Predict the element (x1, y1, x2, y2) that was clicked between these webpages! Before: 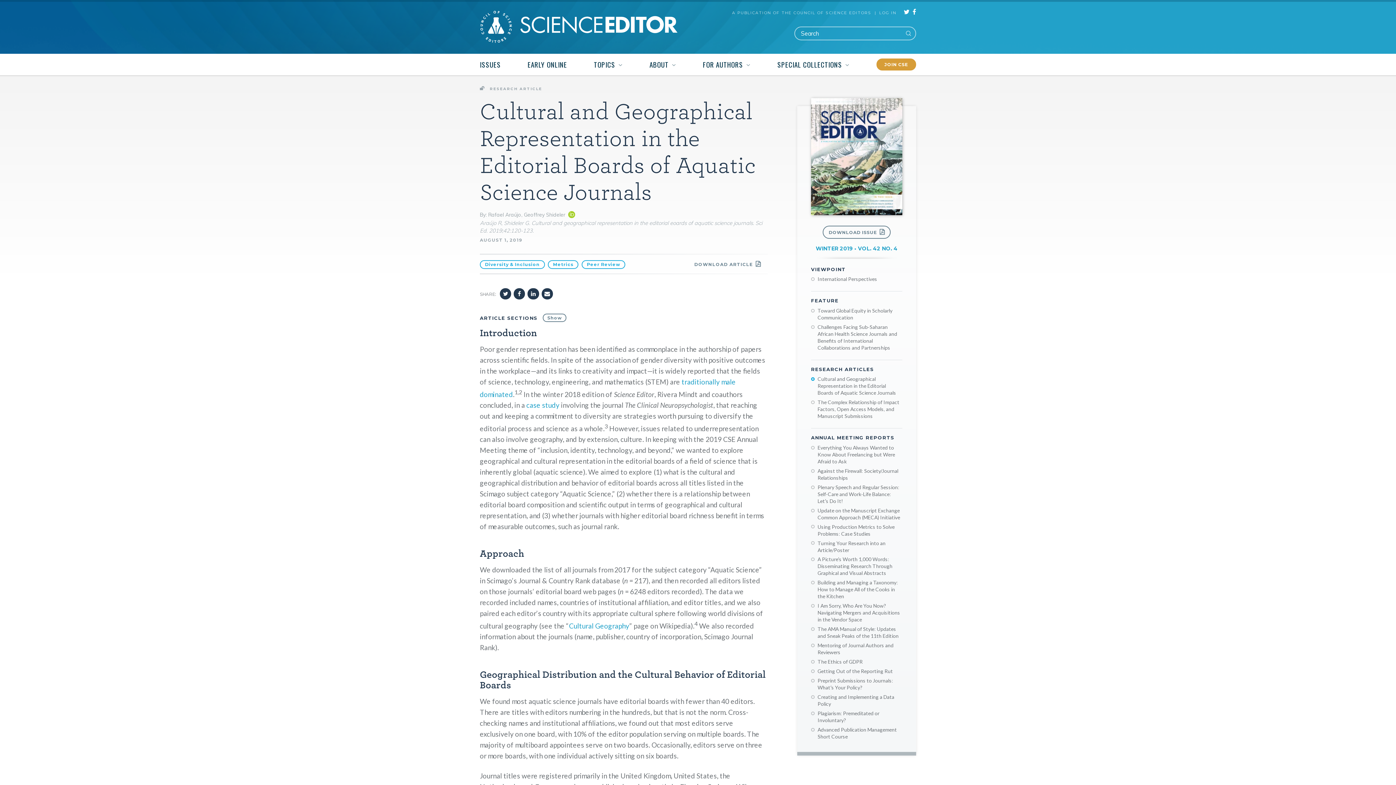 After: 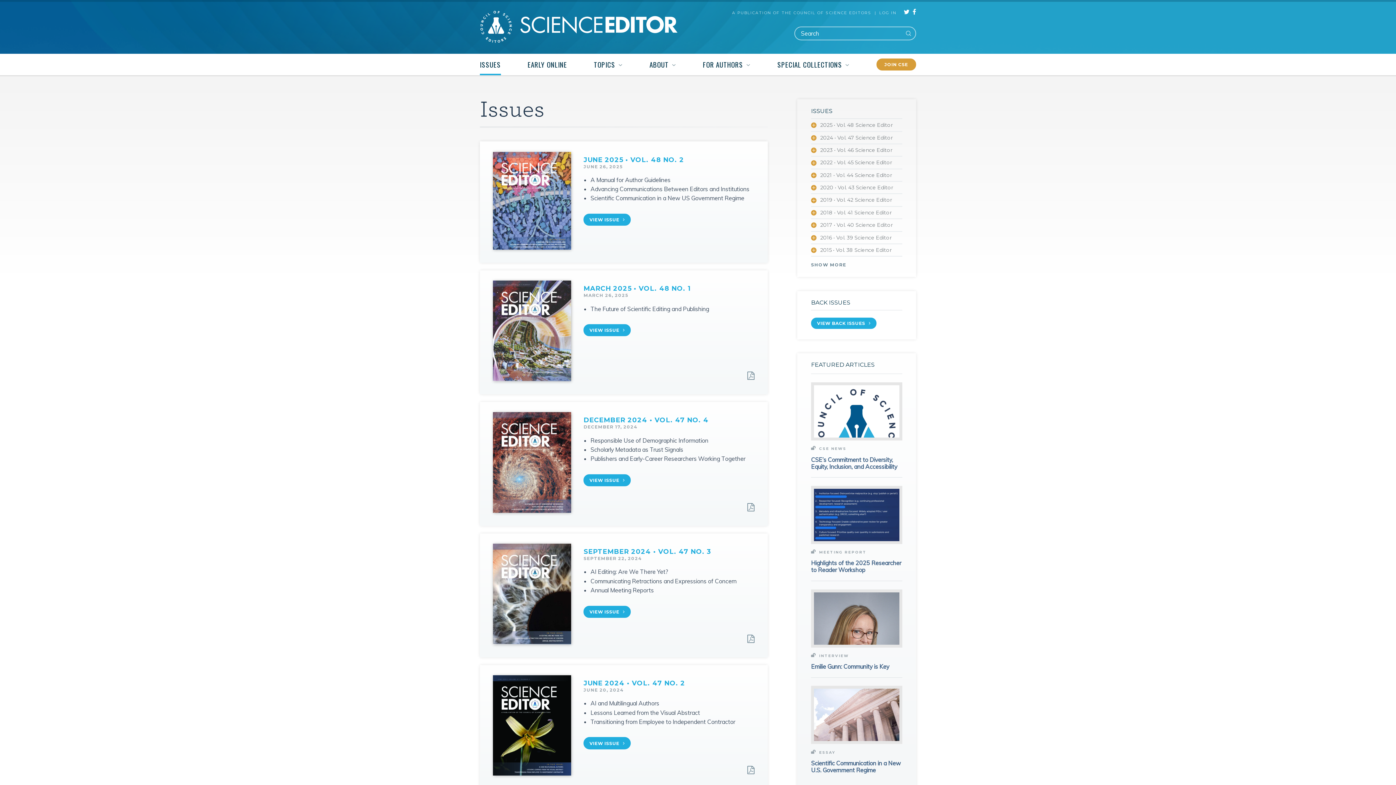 Action: label: ISSUES bbox: (480, 53, 500, 75)